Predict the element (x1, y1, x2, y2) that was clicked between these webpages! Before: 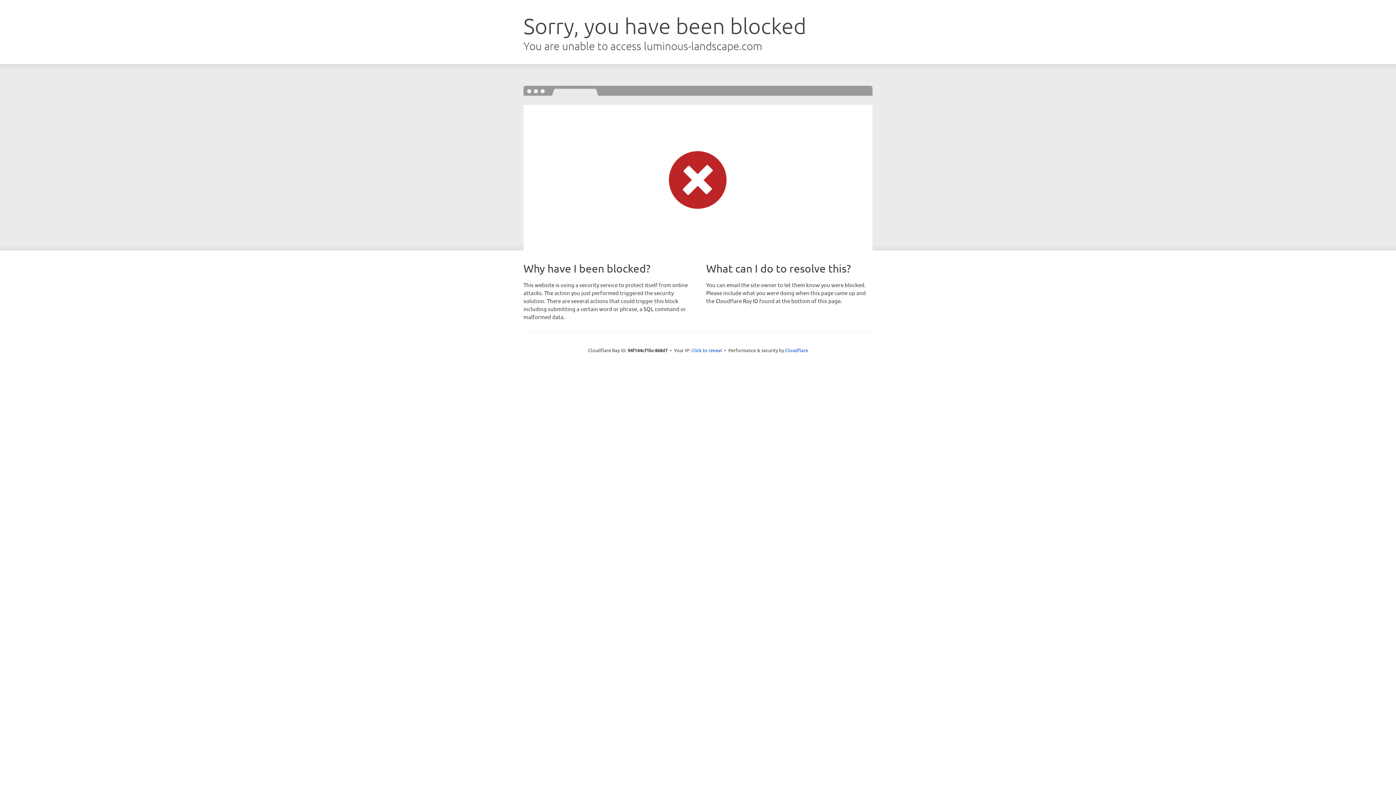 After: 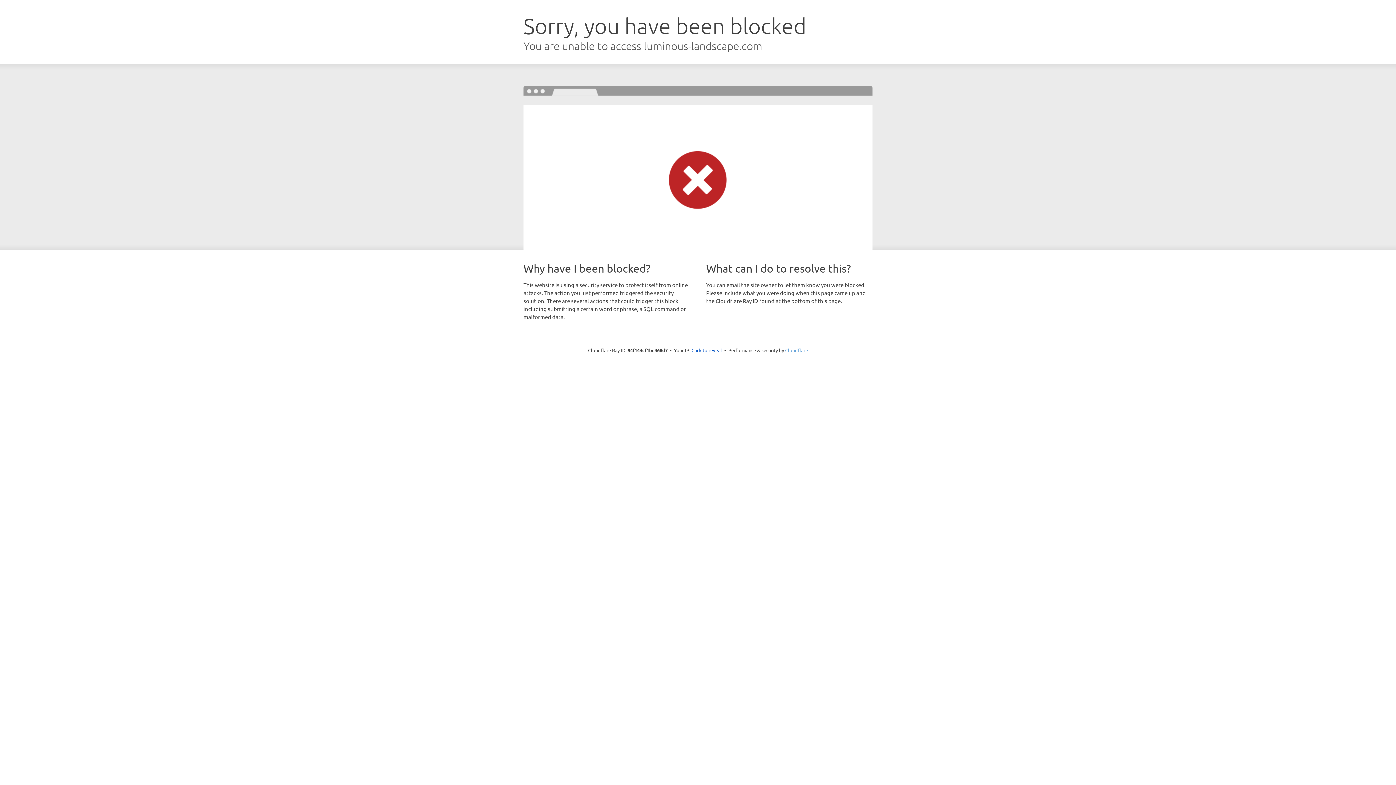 Action: bbox: (785, 347, 808, 353) label: Cloudflare